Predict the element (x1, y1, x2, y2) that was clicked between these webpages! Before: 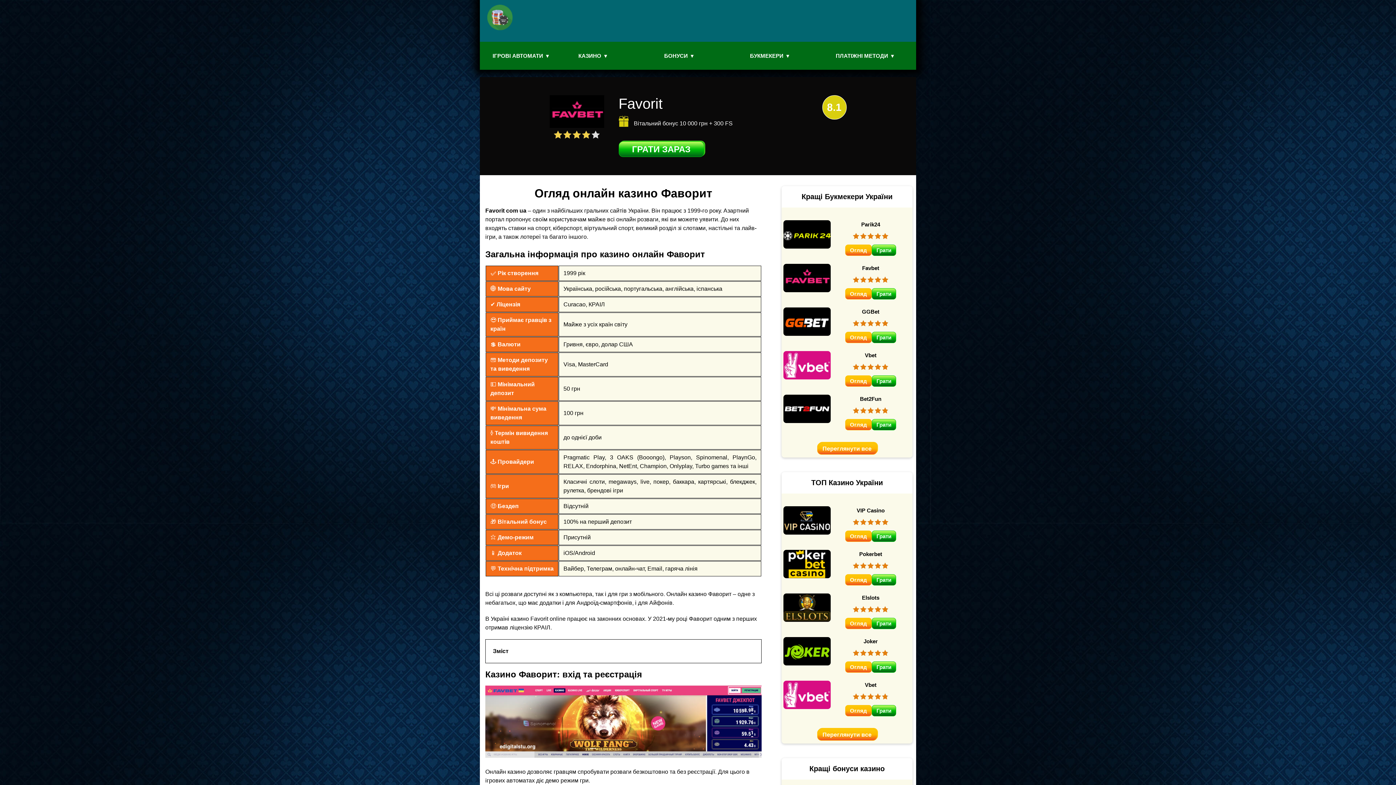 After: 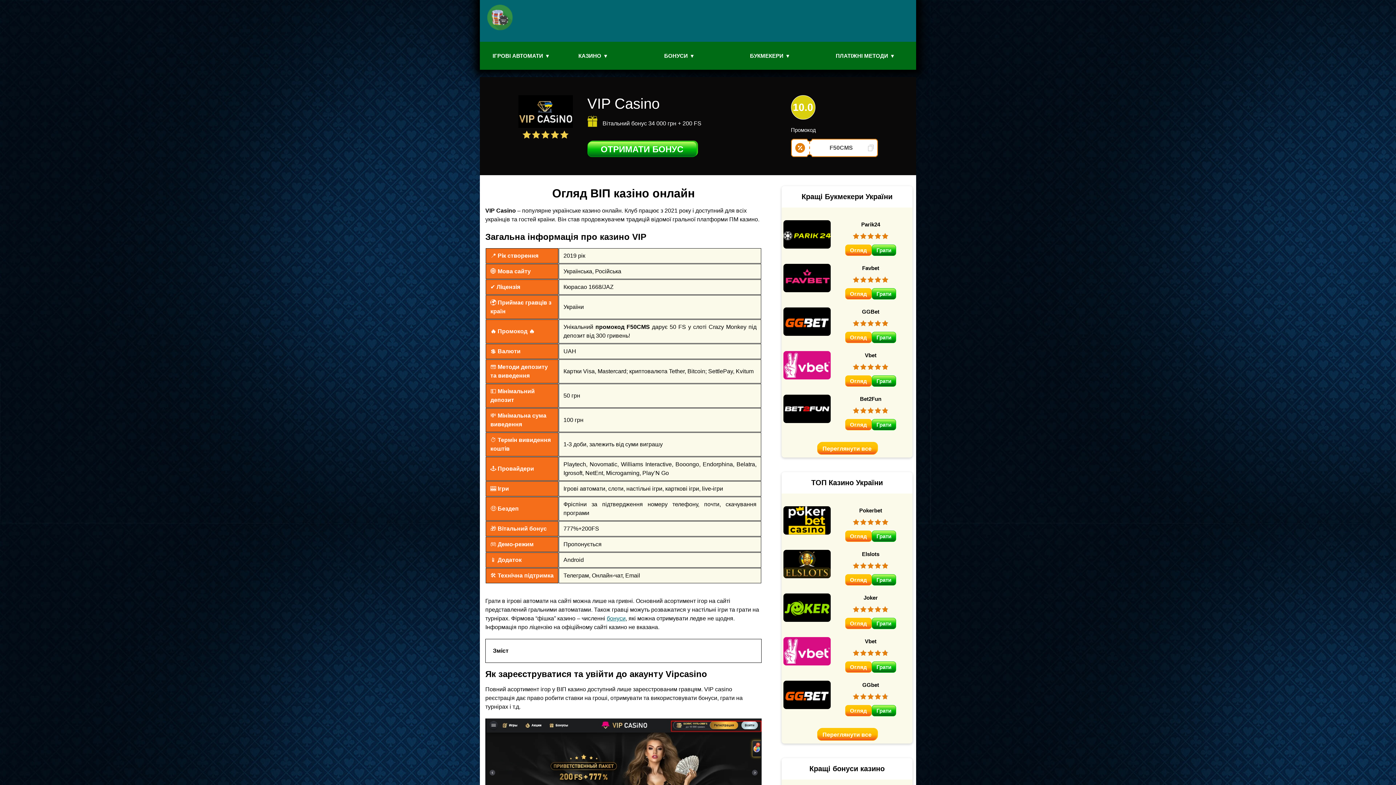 Action: label: Огляд bbox: (845, 530, 872, 542)